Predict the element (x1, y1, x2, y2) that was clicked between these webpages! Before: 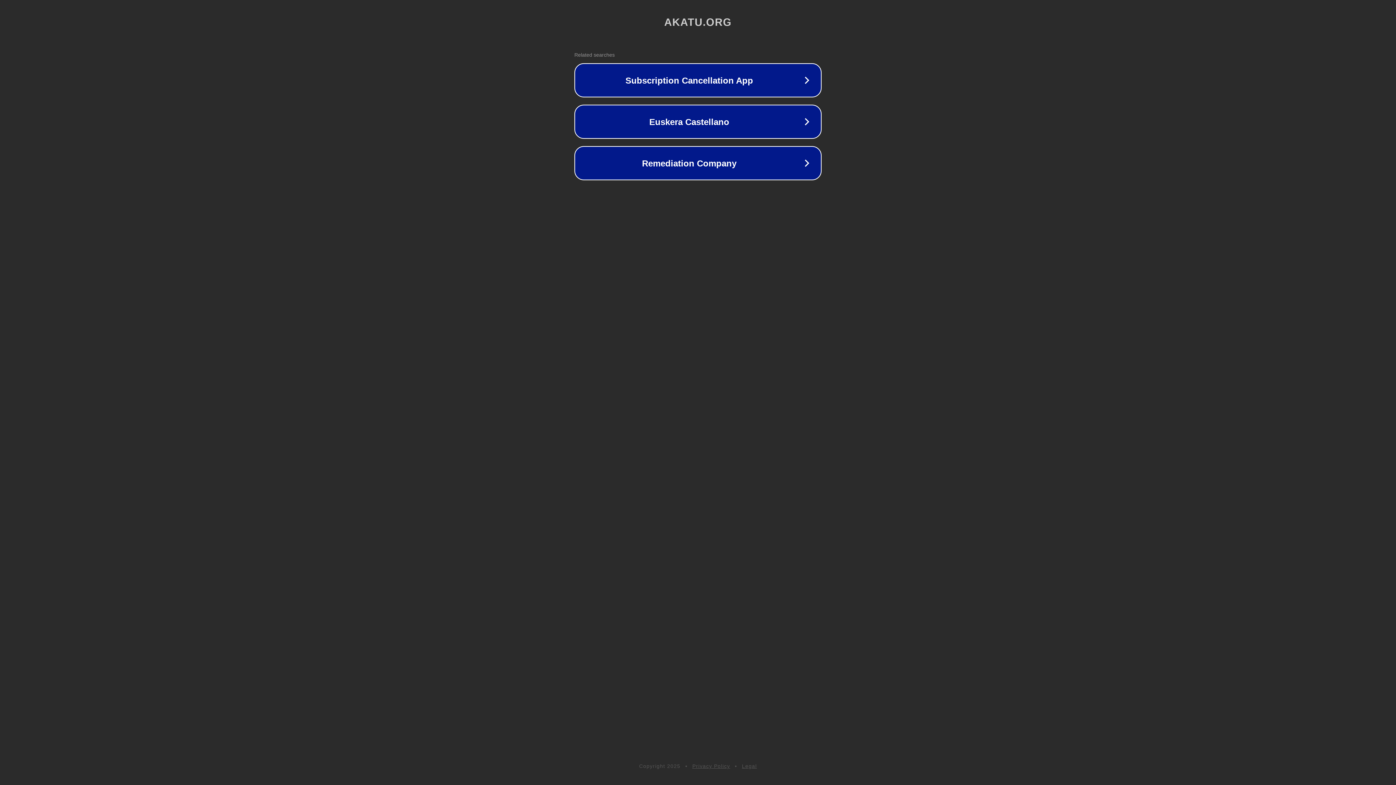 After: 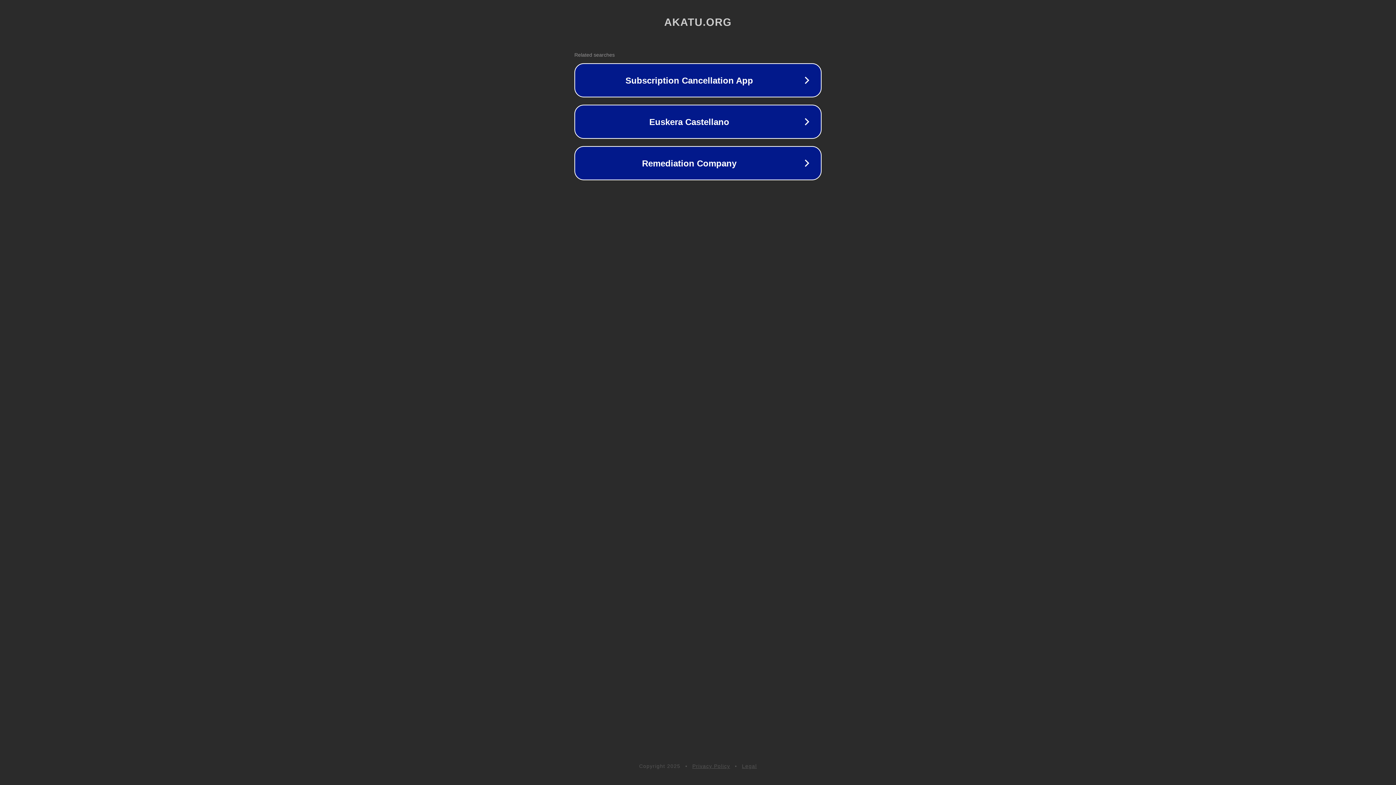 Action: bbox: (742, 763, 757, 769) label: Legal